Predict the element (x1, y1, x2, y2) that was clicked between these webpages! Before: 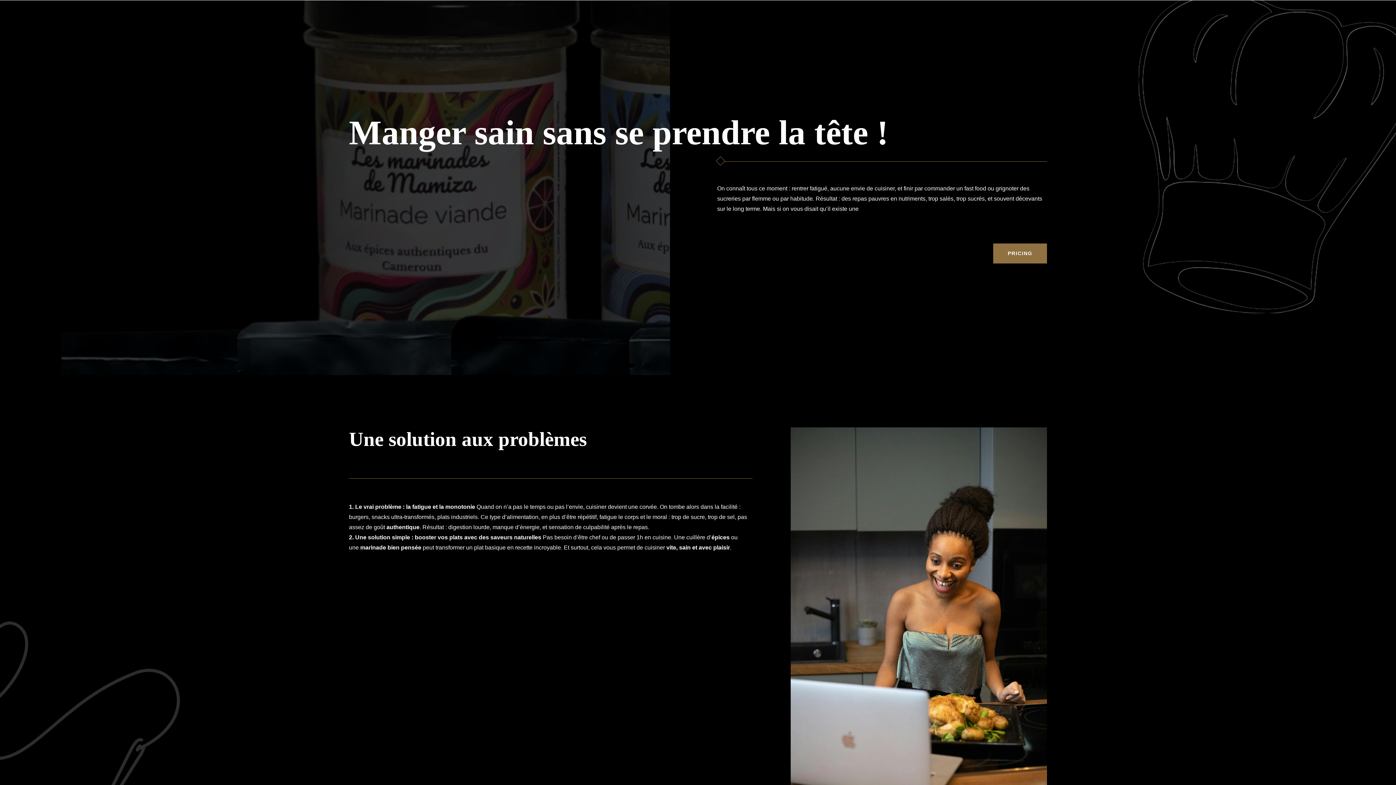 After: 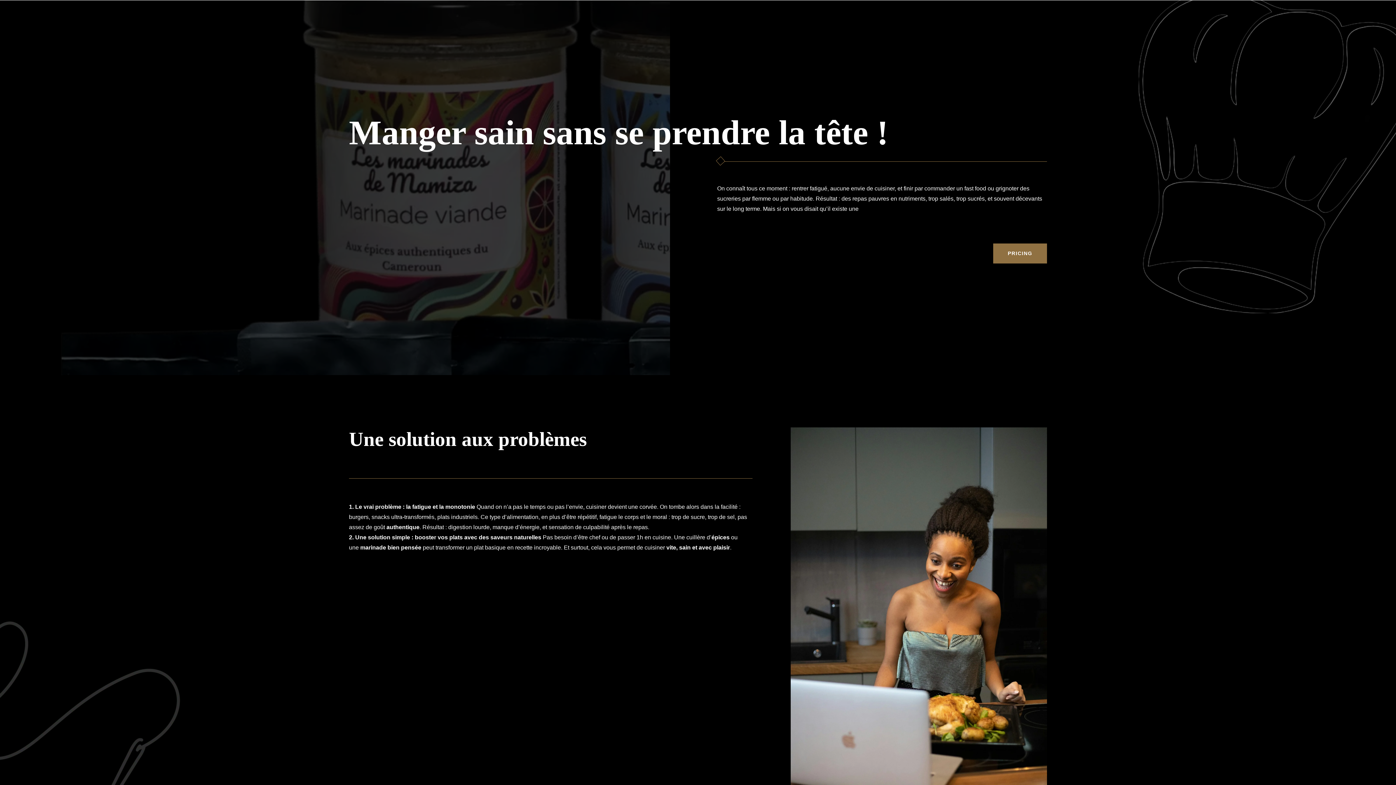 Action: bbox: (993, 243, 1047, 263) label: PRICING